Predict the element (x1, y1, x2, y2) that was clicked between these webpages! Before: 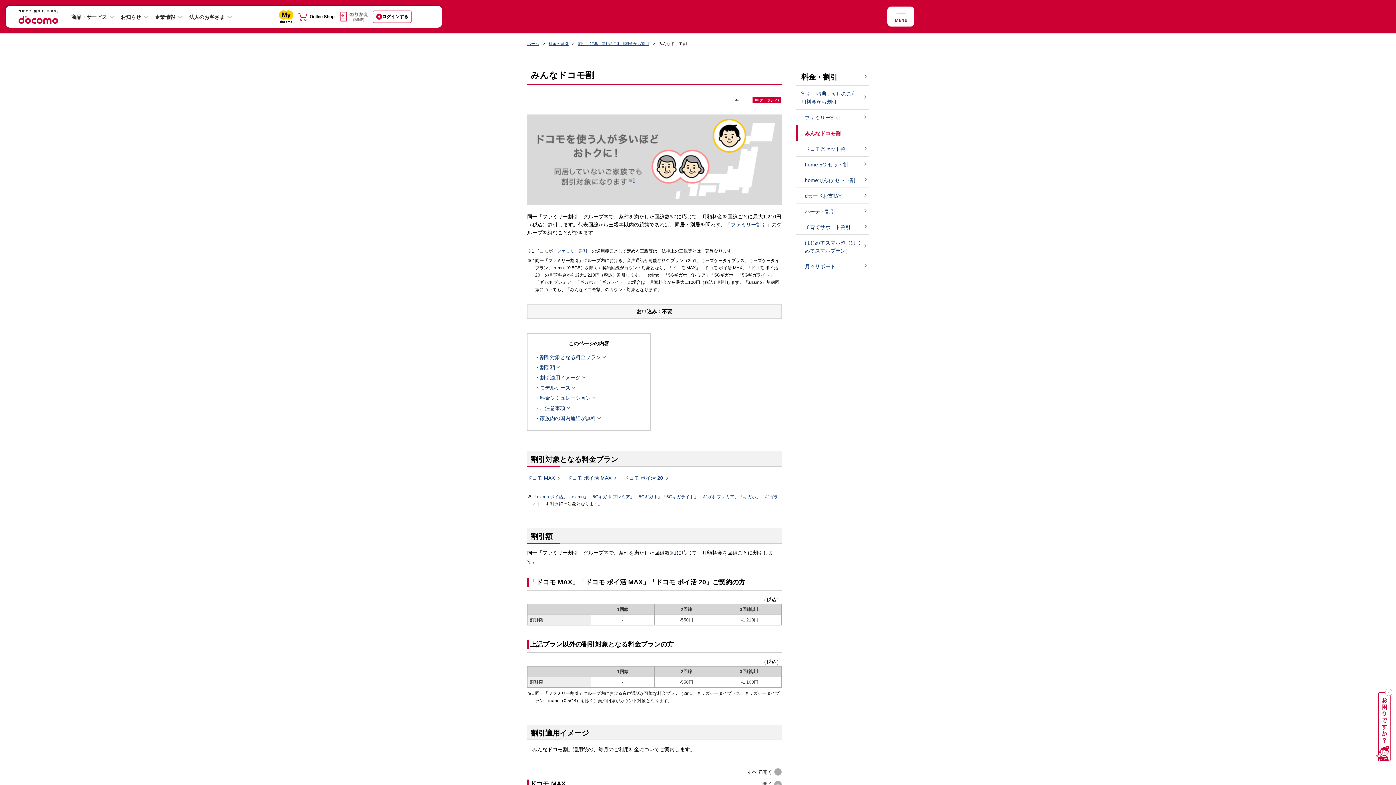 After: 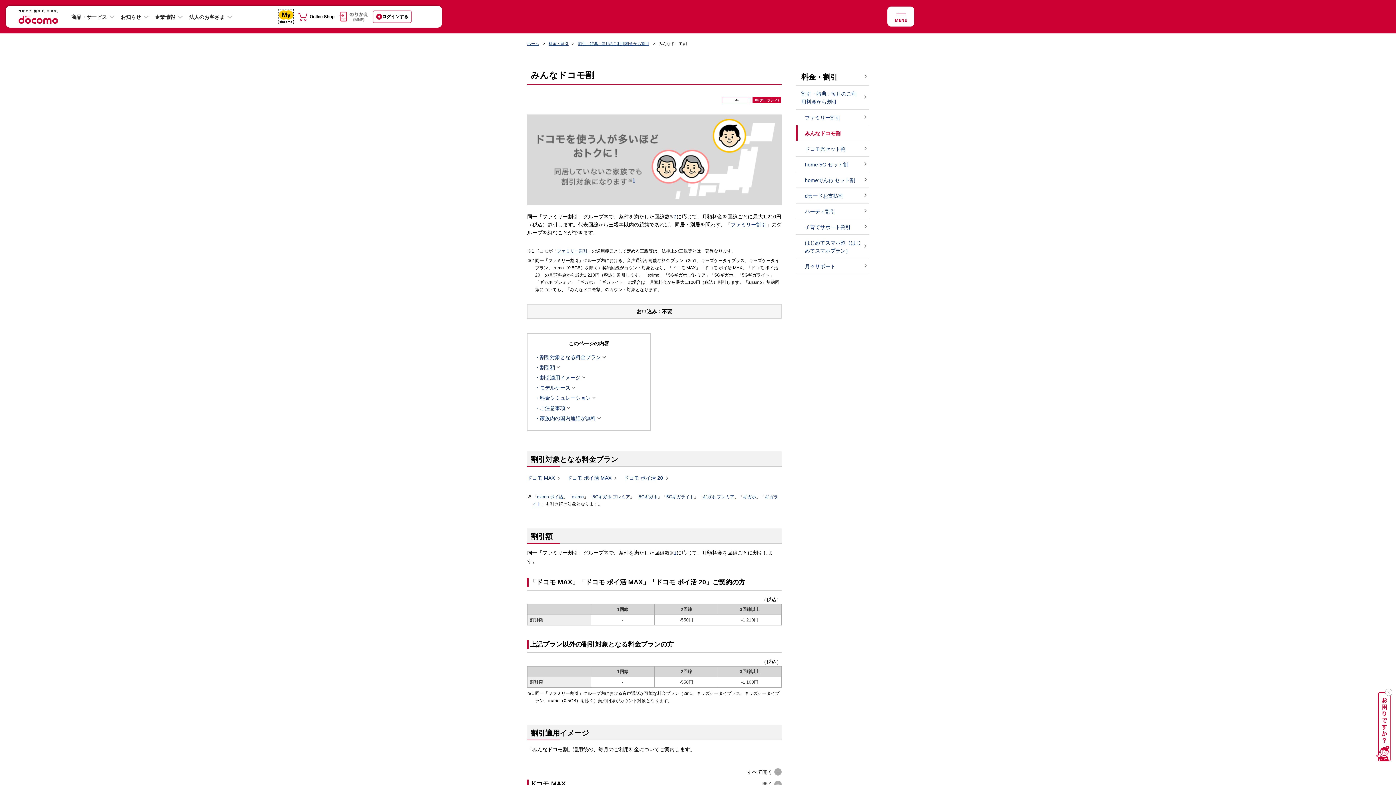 Action: bbox: (278, 10, 293, 16)